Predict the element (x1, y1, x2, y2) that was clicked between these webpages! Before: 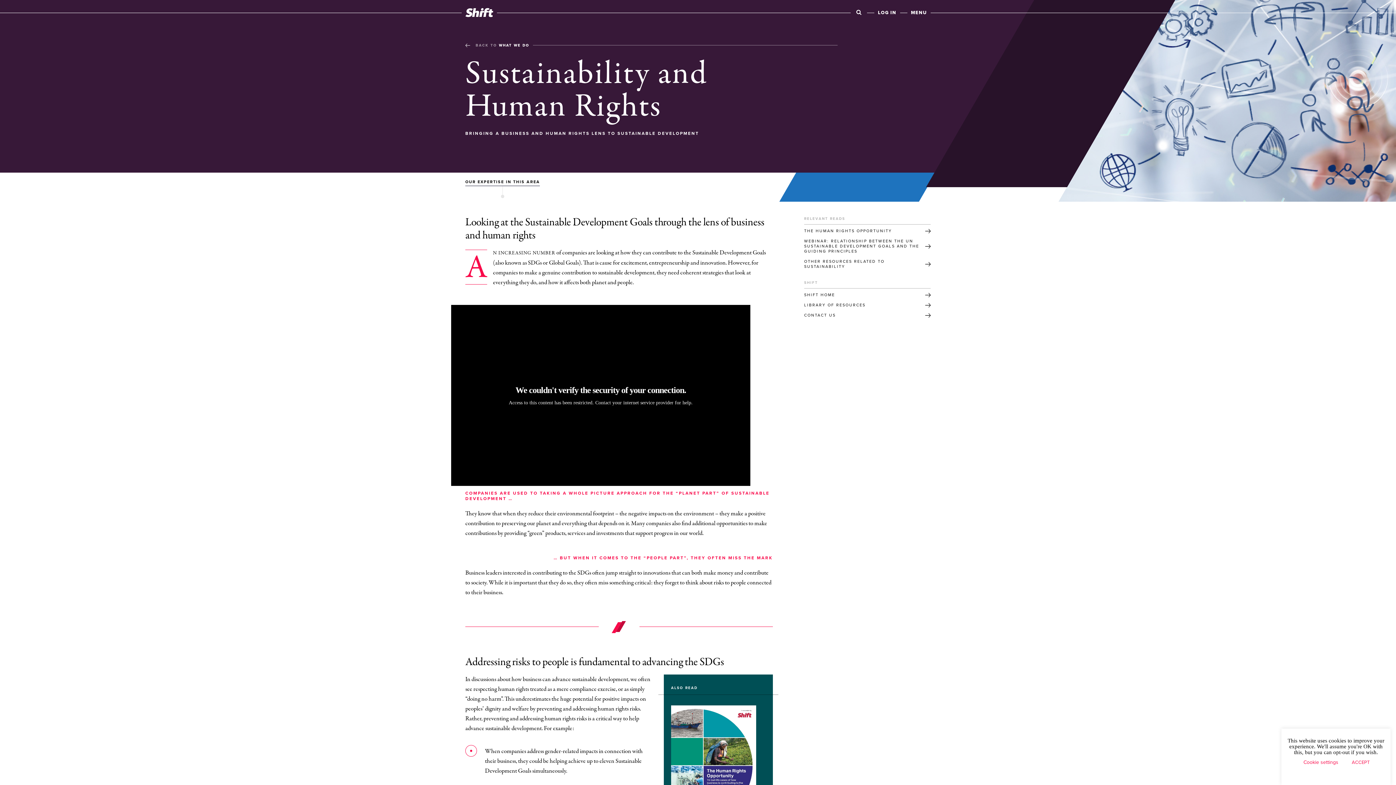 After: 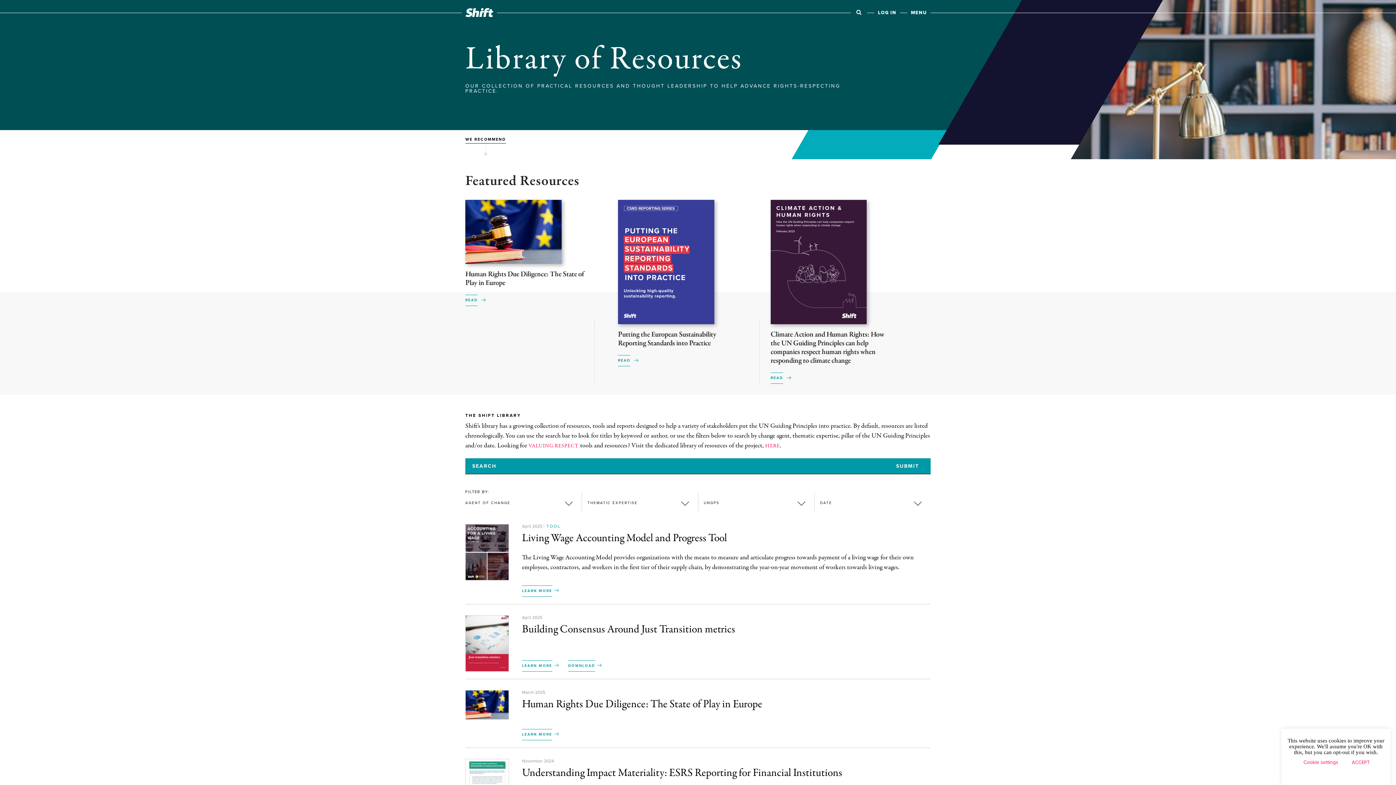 Action: label: LIBRARY OF RESOURCES bbox: (804, 302, 930, 308)